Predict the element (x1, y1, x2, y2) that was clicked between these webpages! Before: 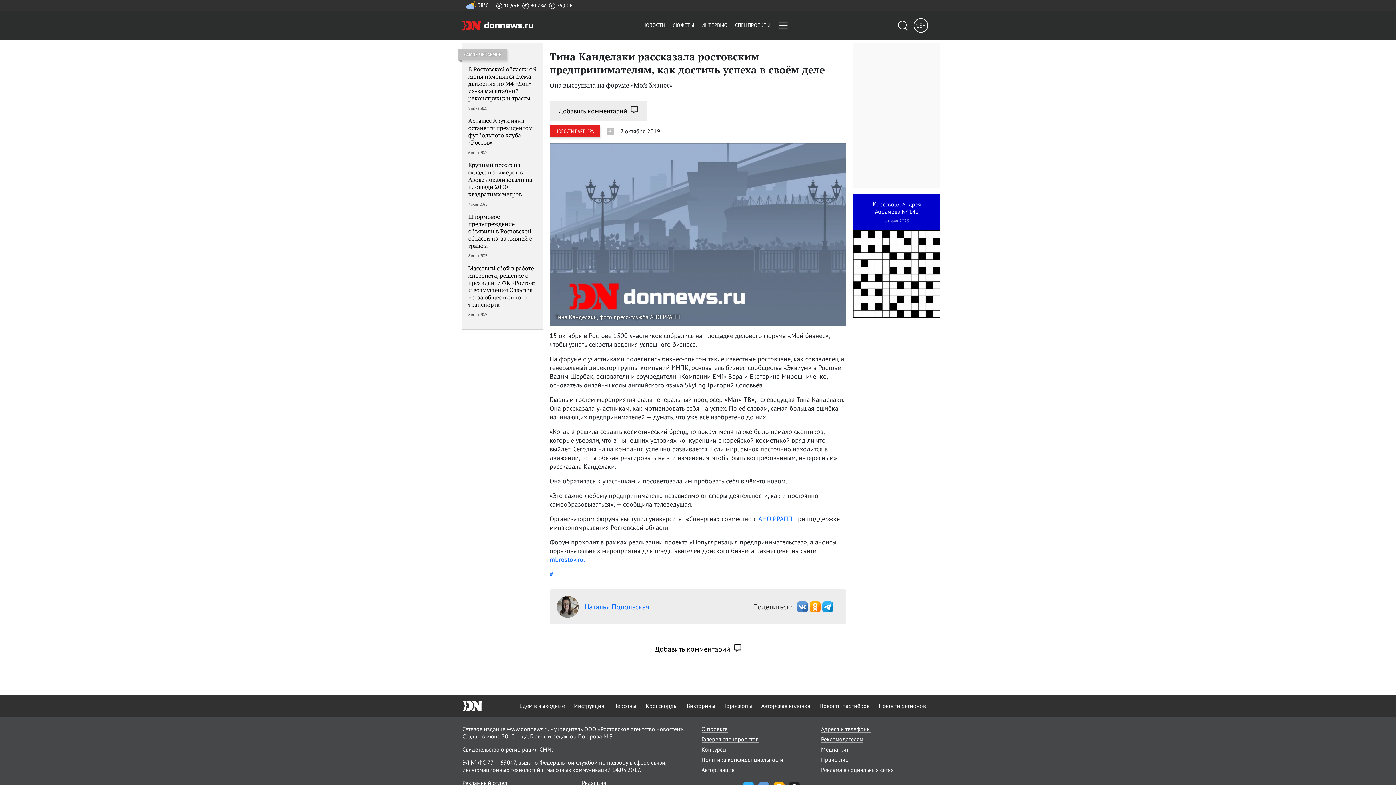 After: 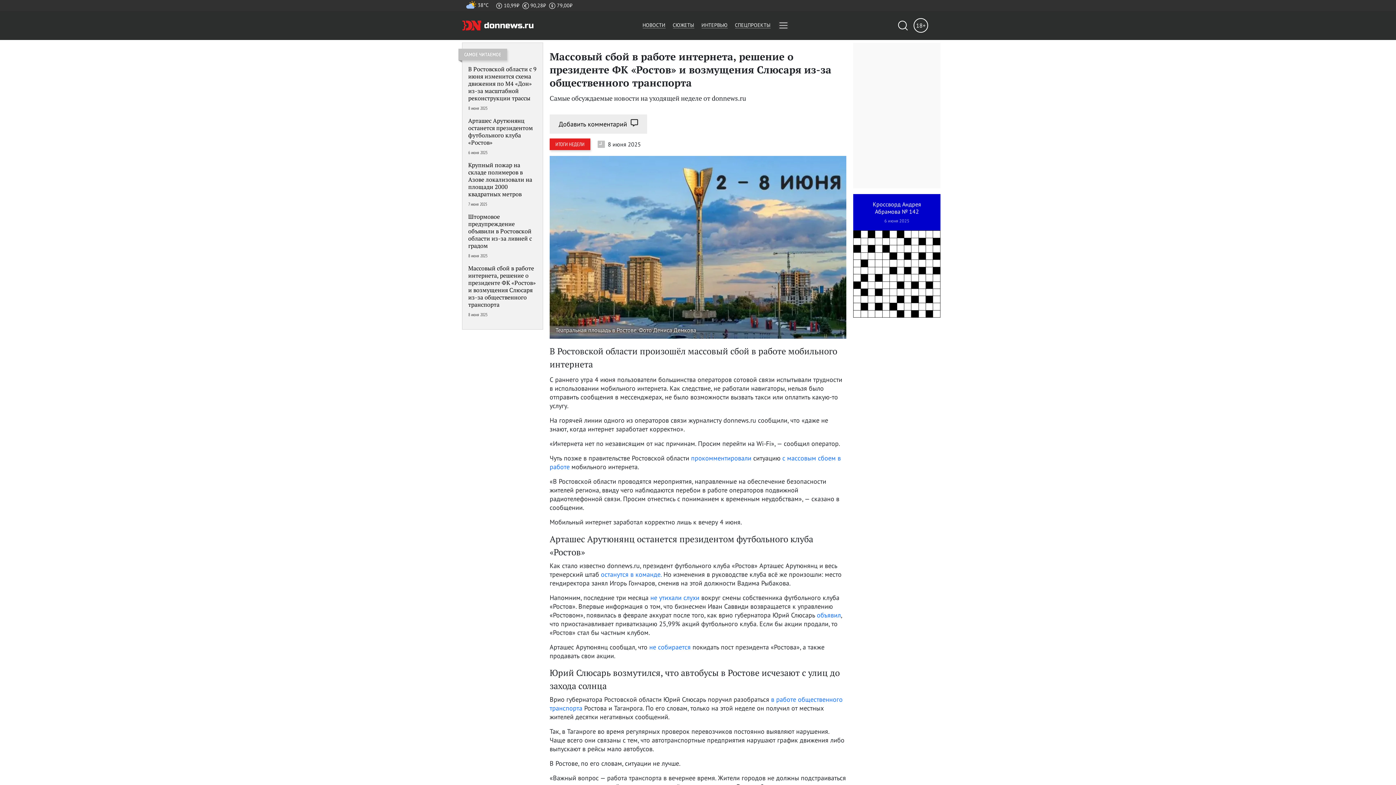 Action: label: Массовый сбой в работе интернета, решение о президенте ФК «Ростов» и возмущения Слюсаря из-за общественного транспорта

8 июня 2025 bbox: (468, 264, 537, 317)